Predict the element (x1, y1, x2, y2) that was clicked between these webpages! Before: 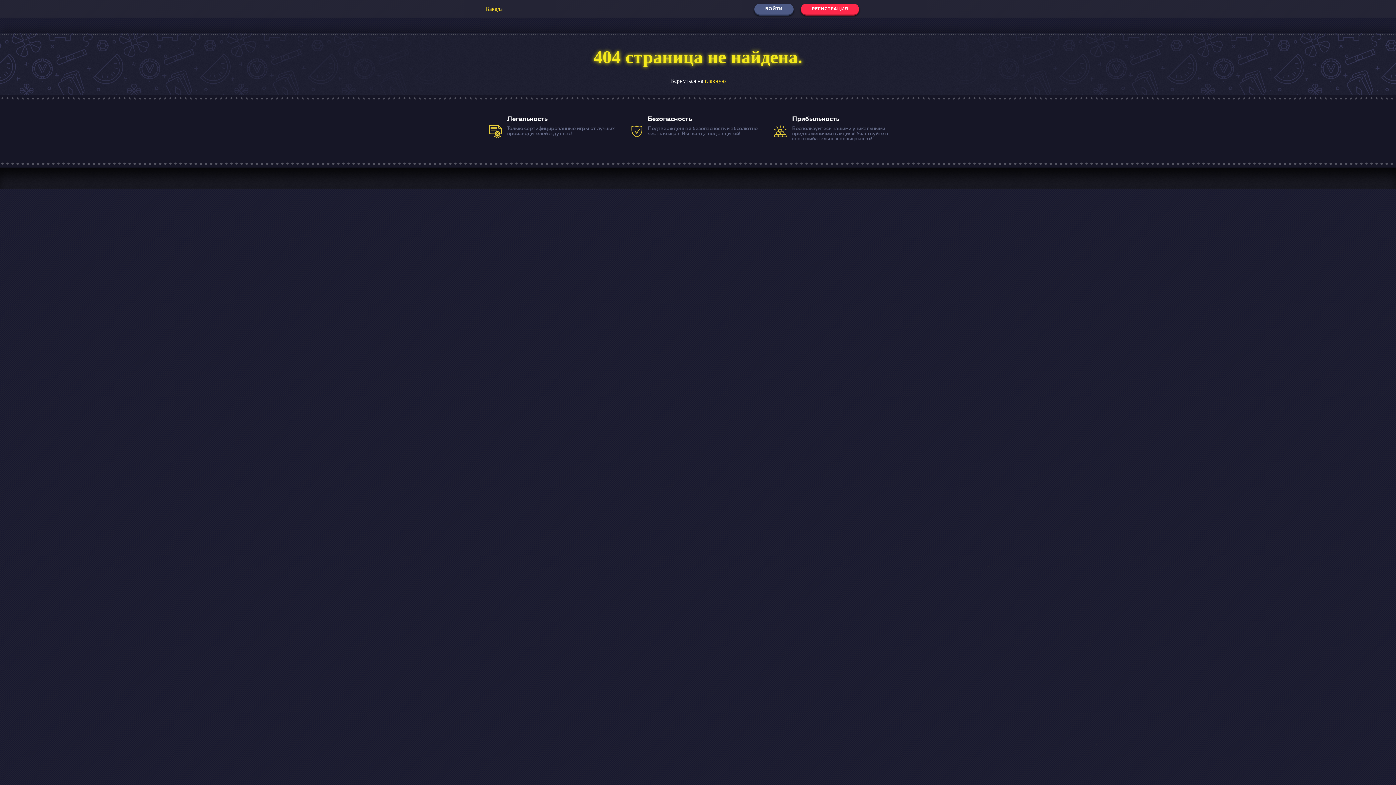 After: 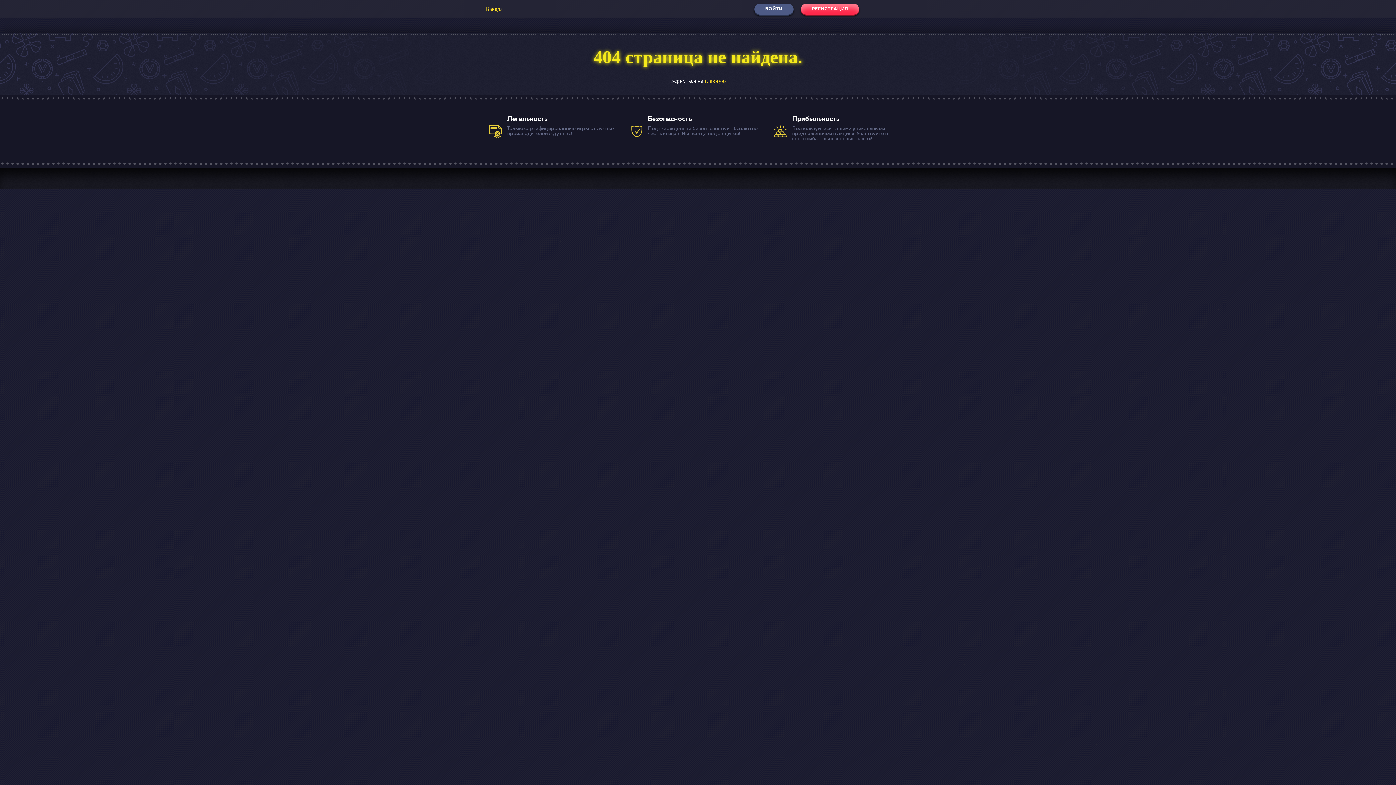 Action: bbox: (801, 3, 859, 14) label: РЕГИСТРАЦИЯ